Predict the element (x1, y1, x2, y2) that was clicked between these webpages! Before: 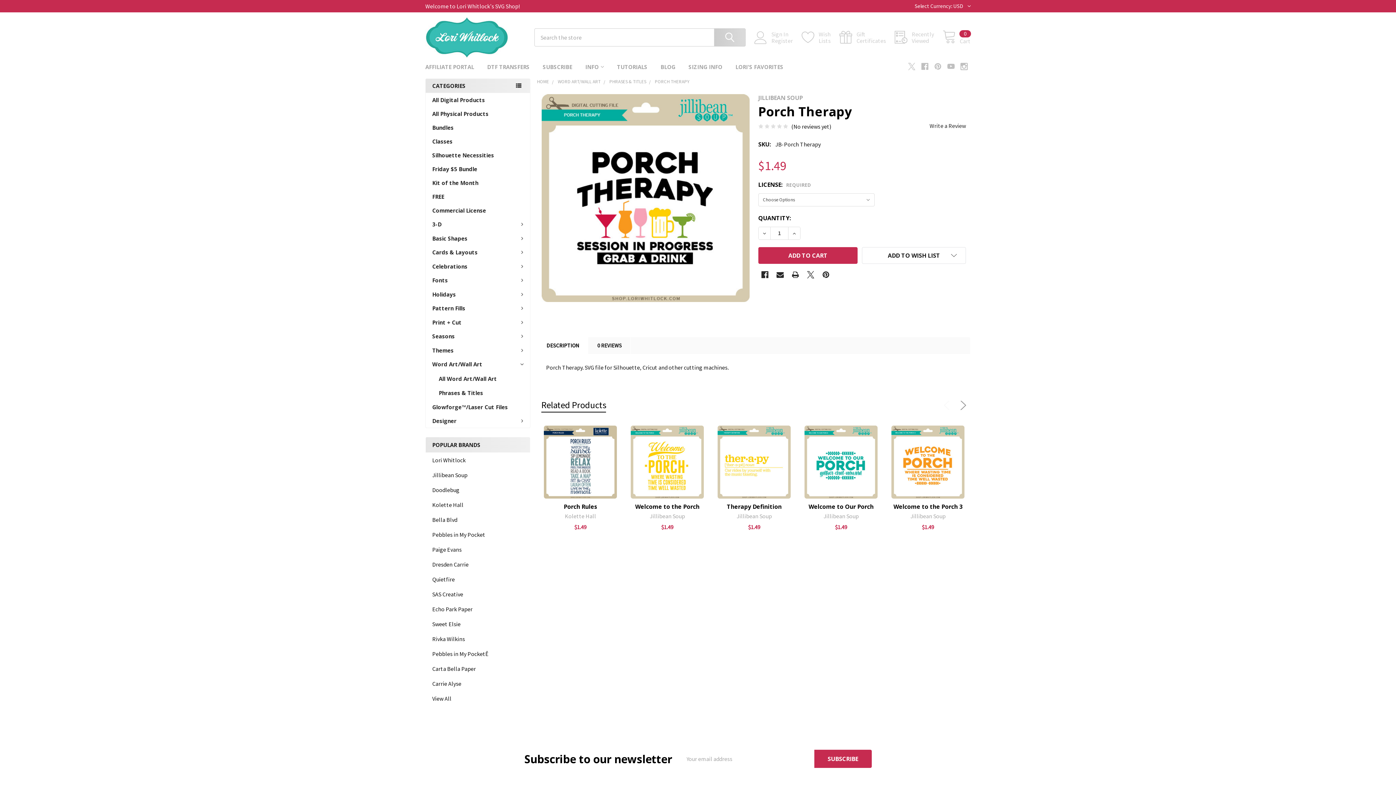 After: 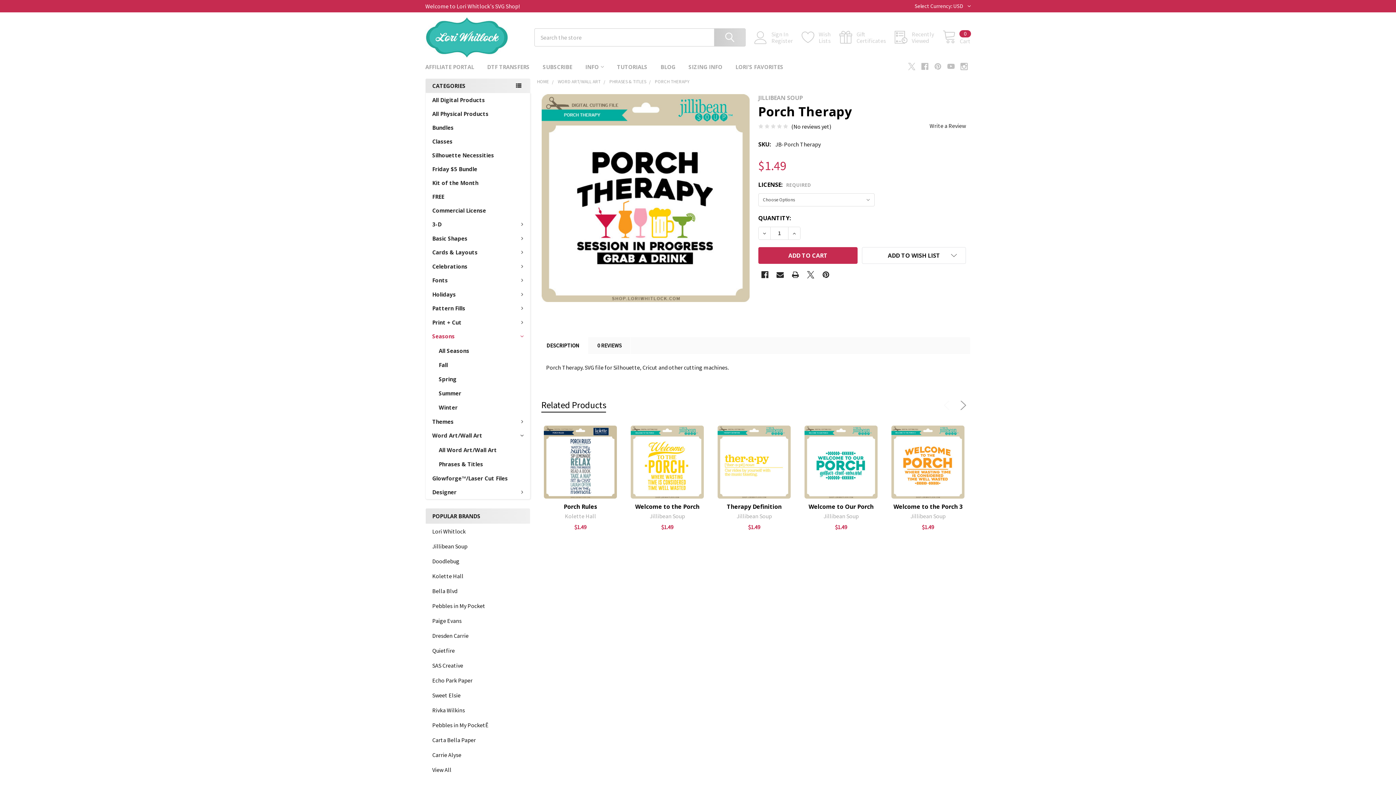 Action: label: Seasons bbox: (425, 329, 530, 343)